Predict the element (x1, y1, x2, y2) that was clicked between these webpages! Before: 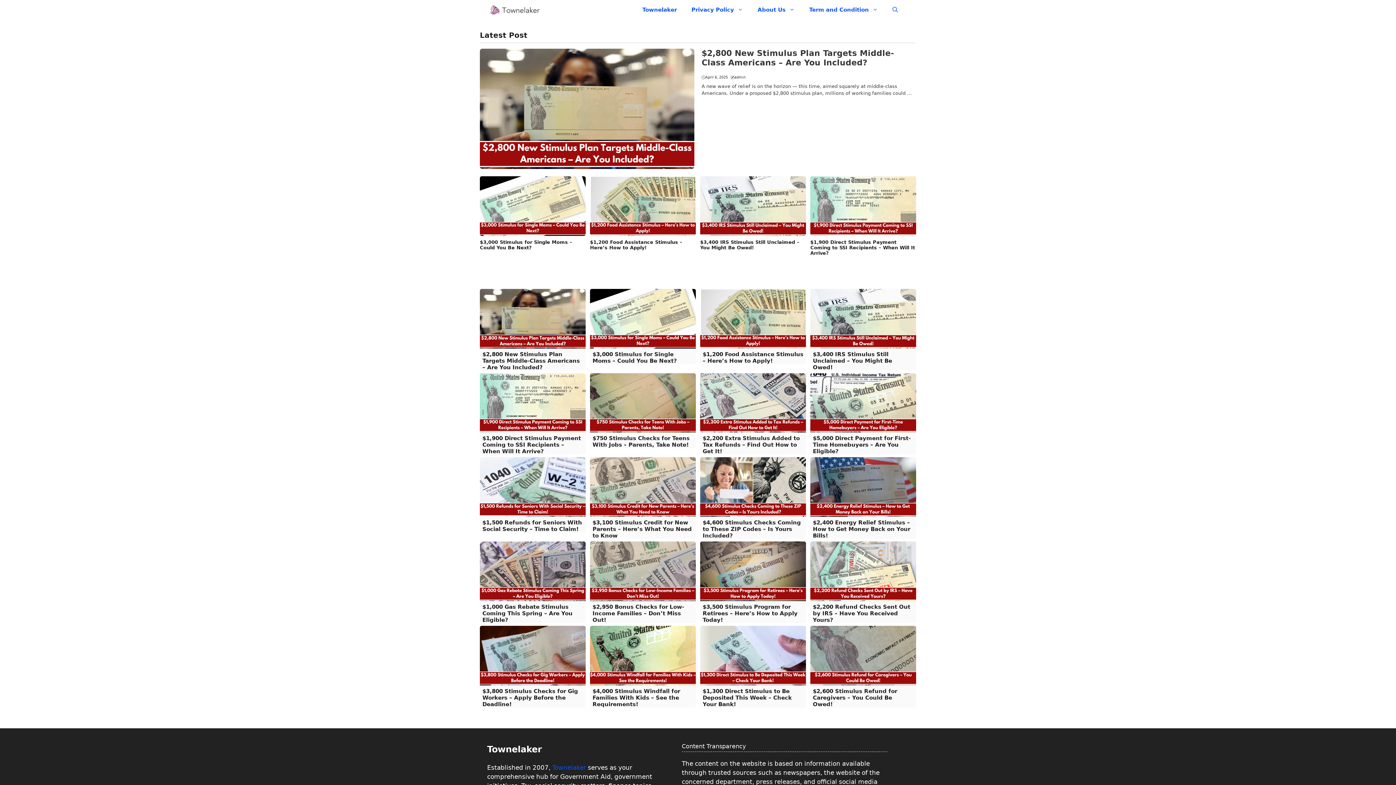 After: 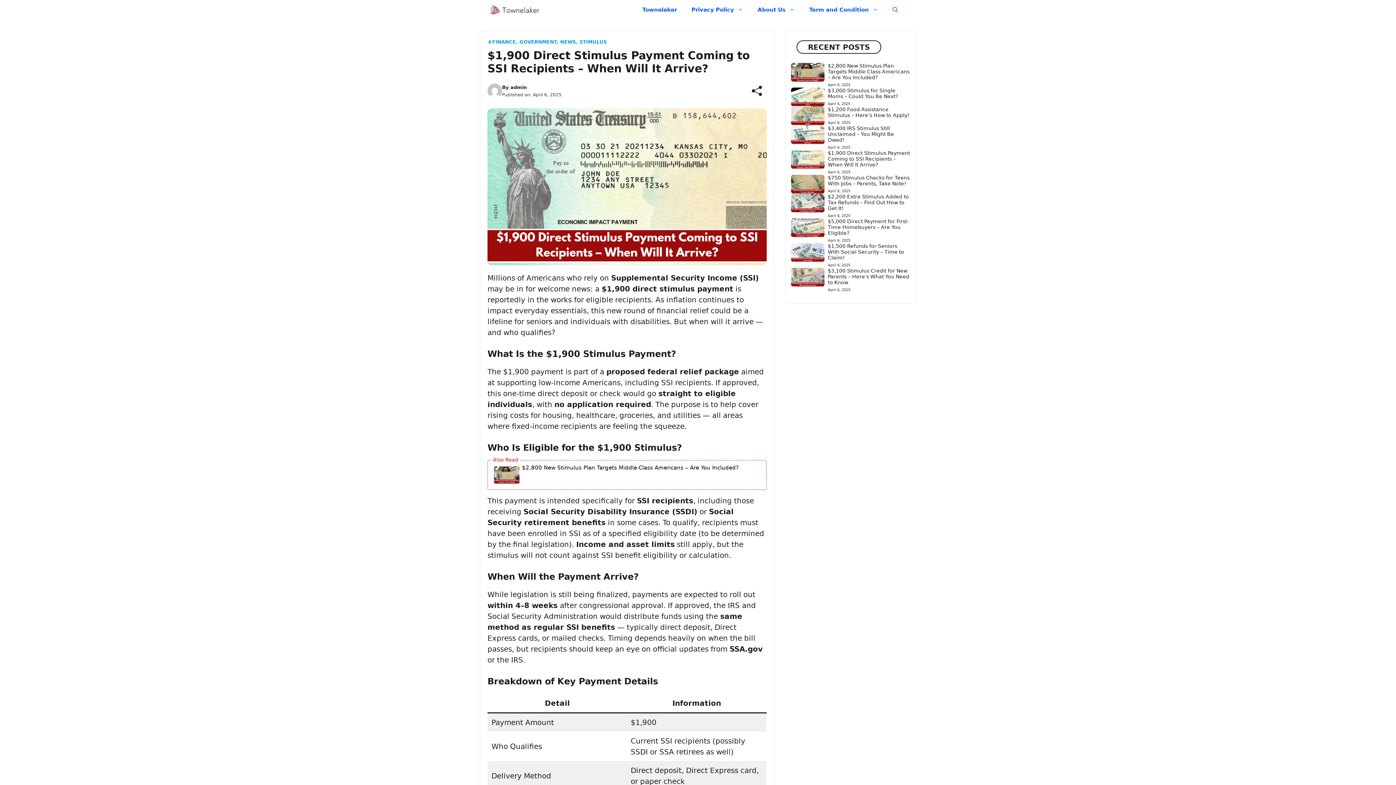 Action: label: $1,900 Direct Stimulus Payment Coming to SSI Recipients – When Will It Arrive? bbox: (482, 435, 581, 455)